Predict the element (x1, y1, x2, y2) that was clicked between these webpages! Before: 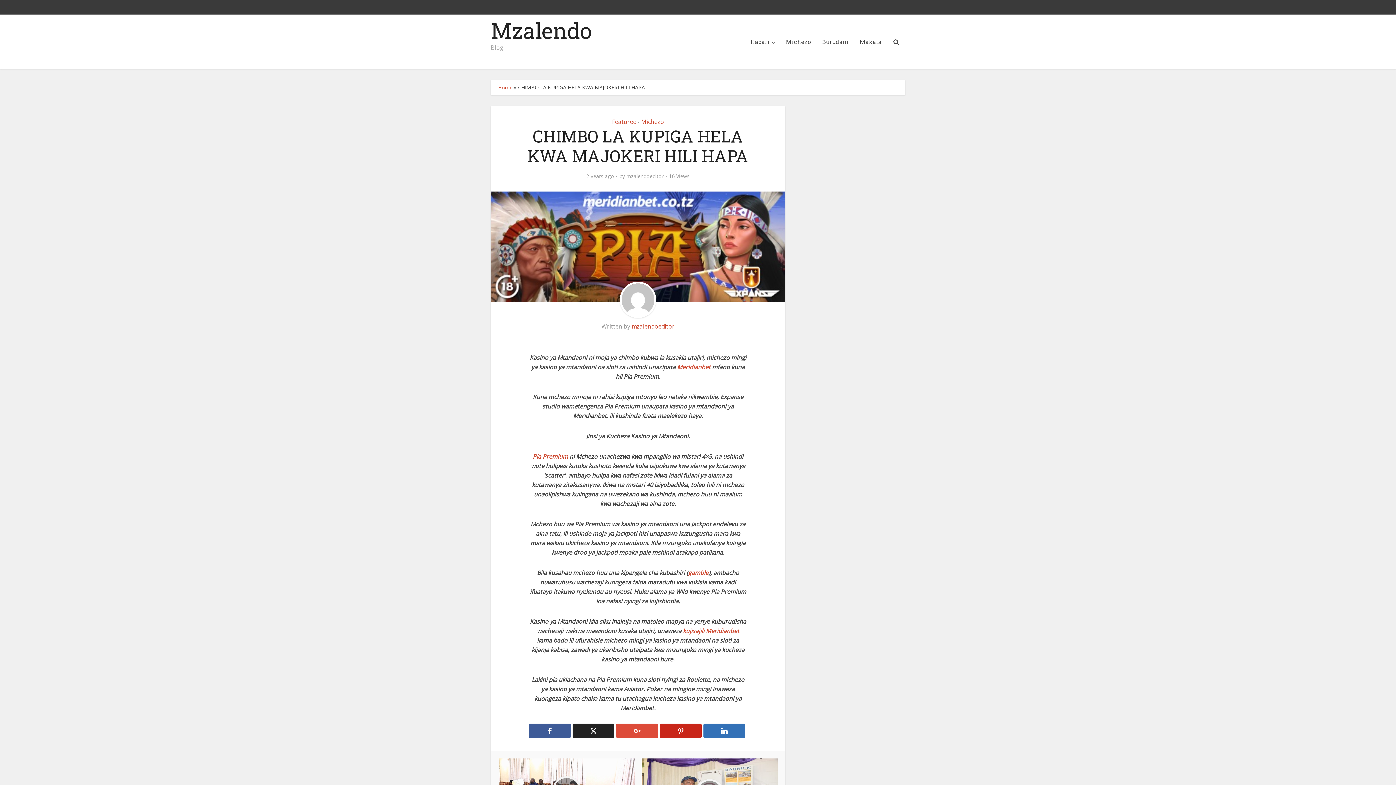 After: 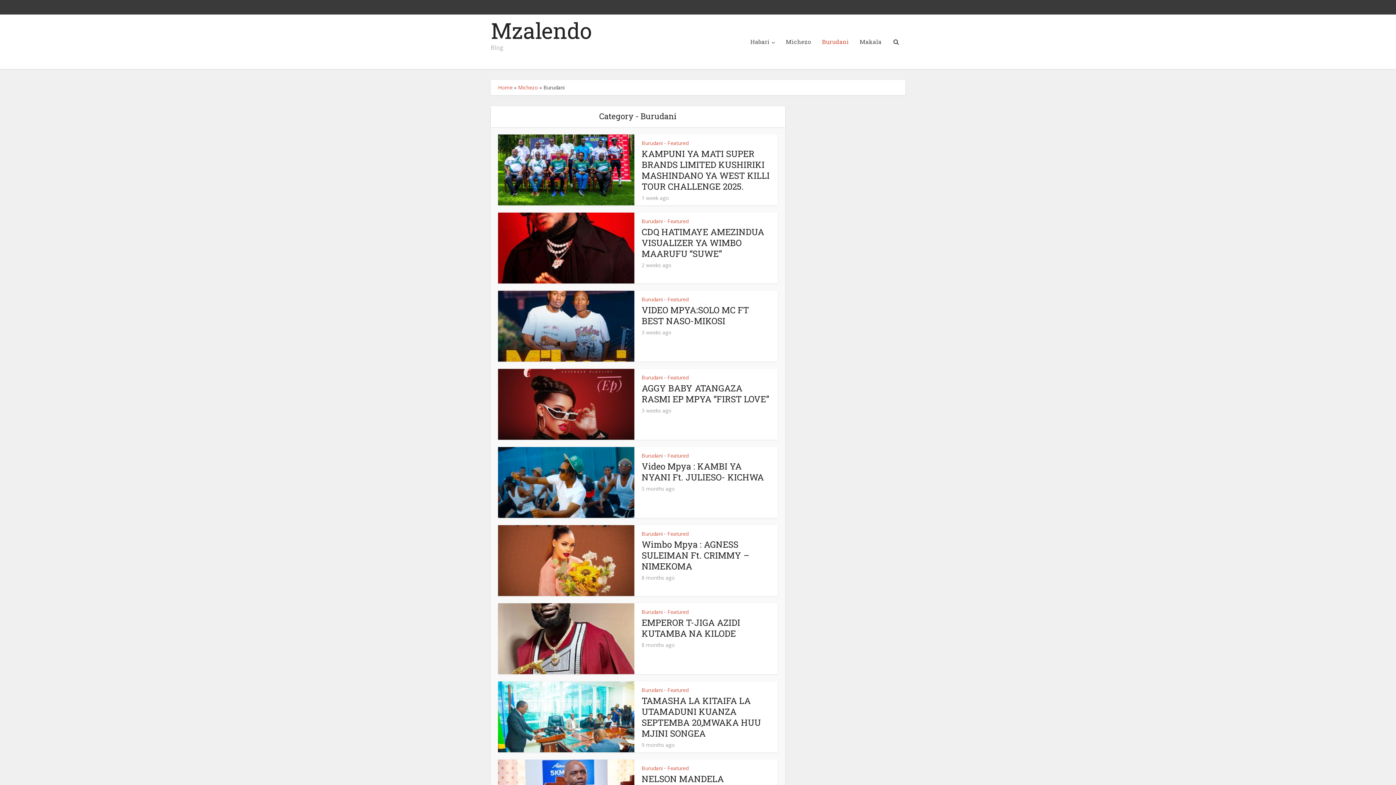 Action: label: Burudani bbox: (816, 14, 854, 69)